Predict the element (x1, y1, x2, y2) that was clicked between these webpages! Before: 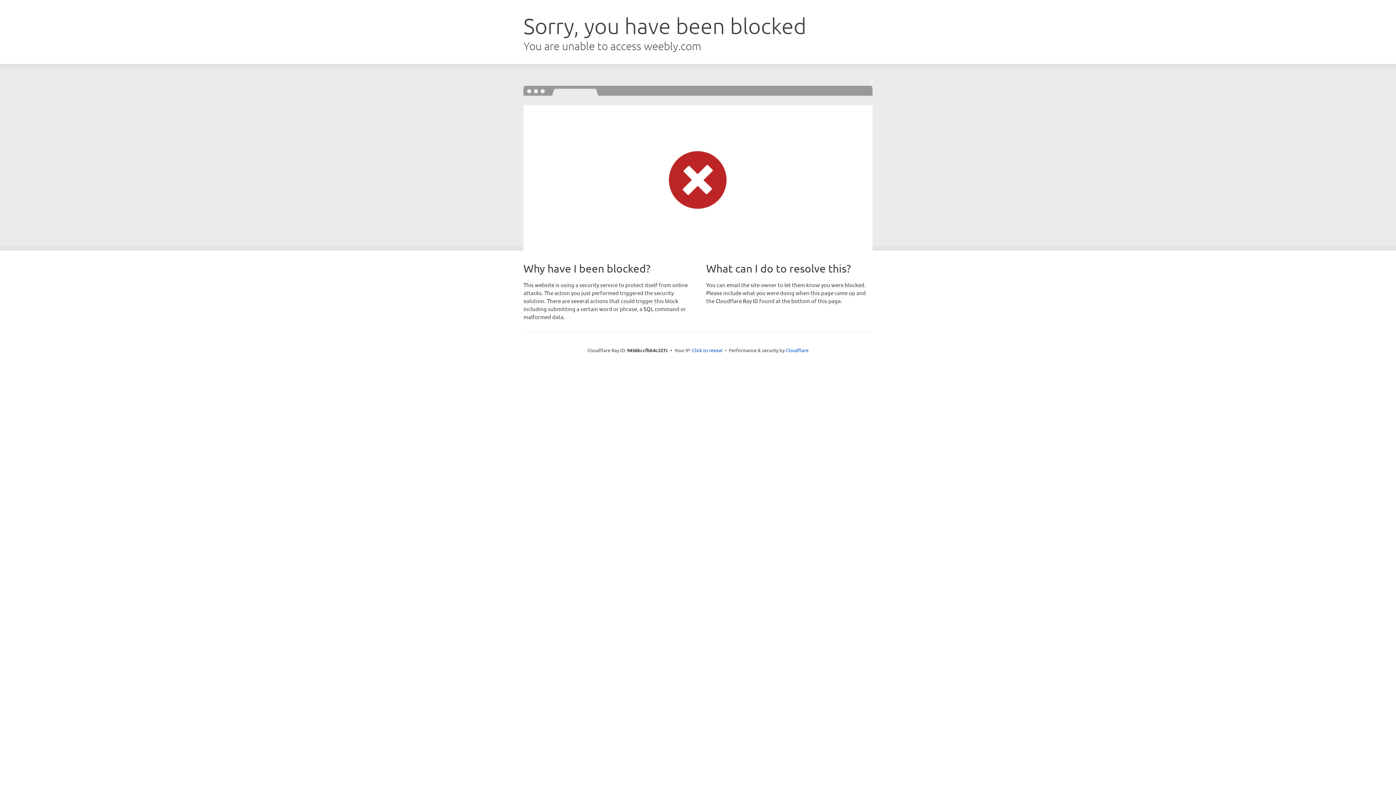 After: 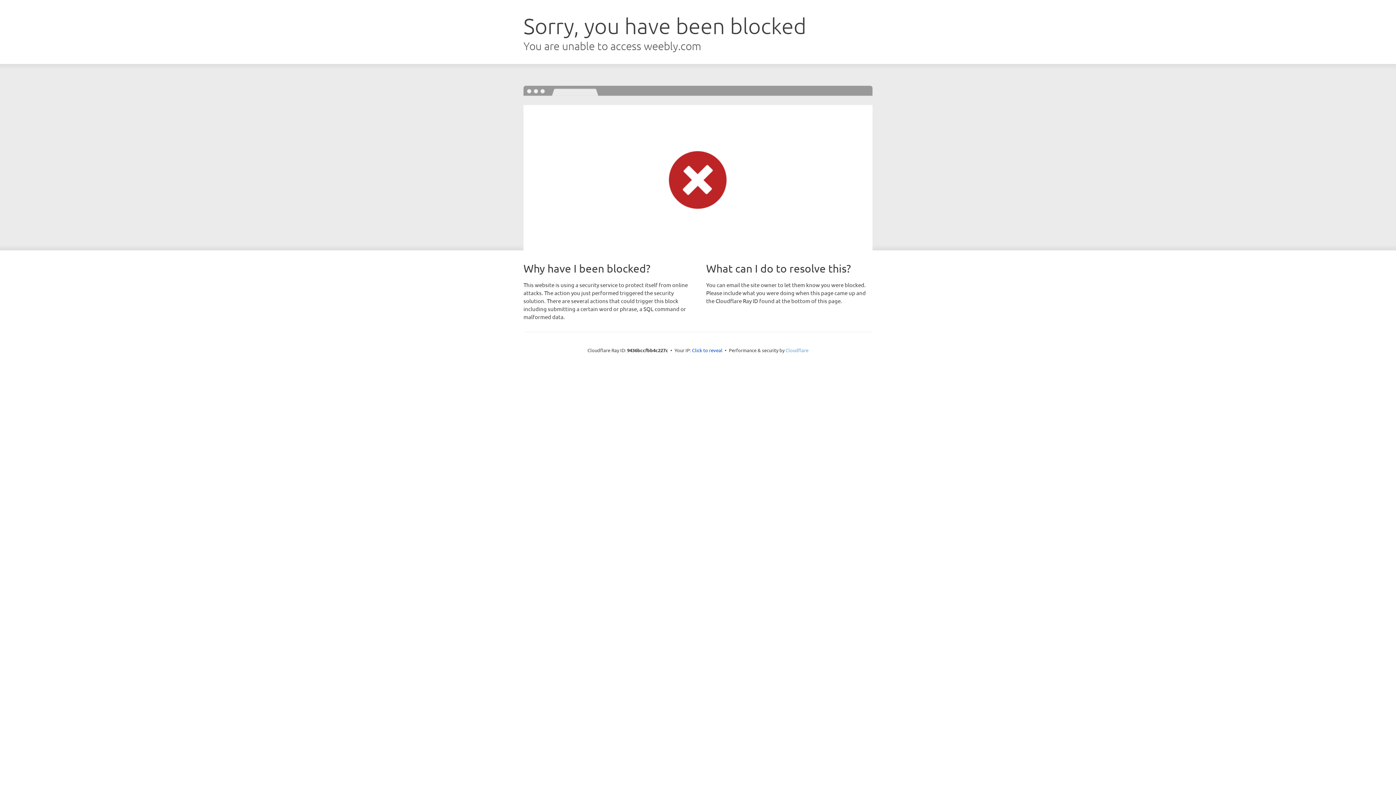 Action: label: Cloudflare bbox: (785, 347, 808, 353)